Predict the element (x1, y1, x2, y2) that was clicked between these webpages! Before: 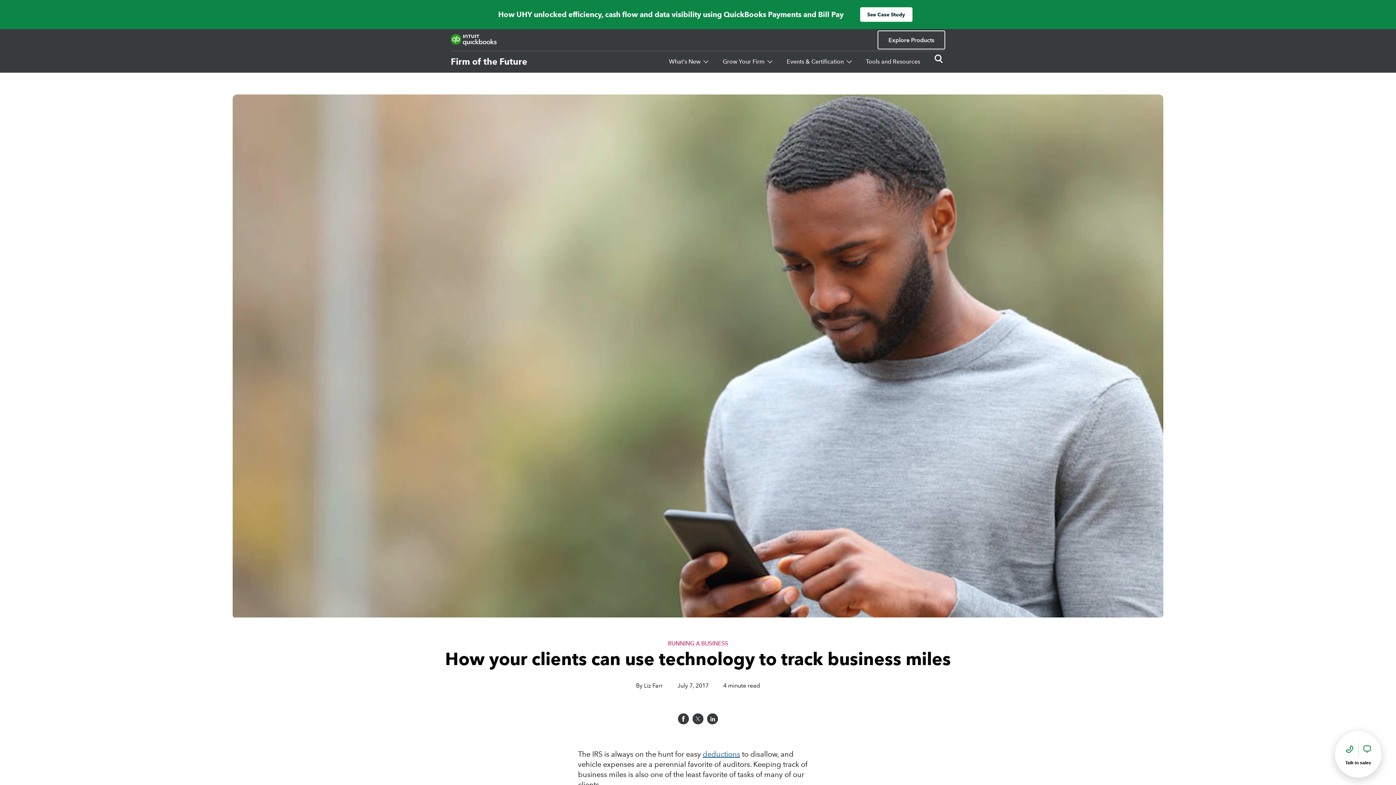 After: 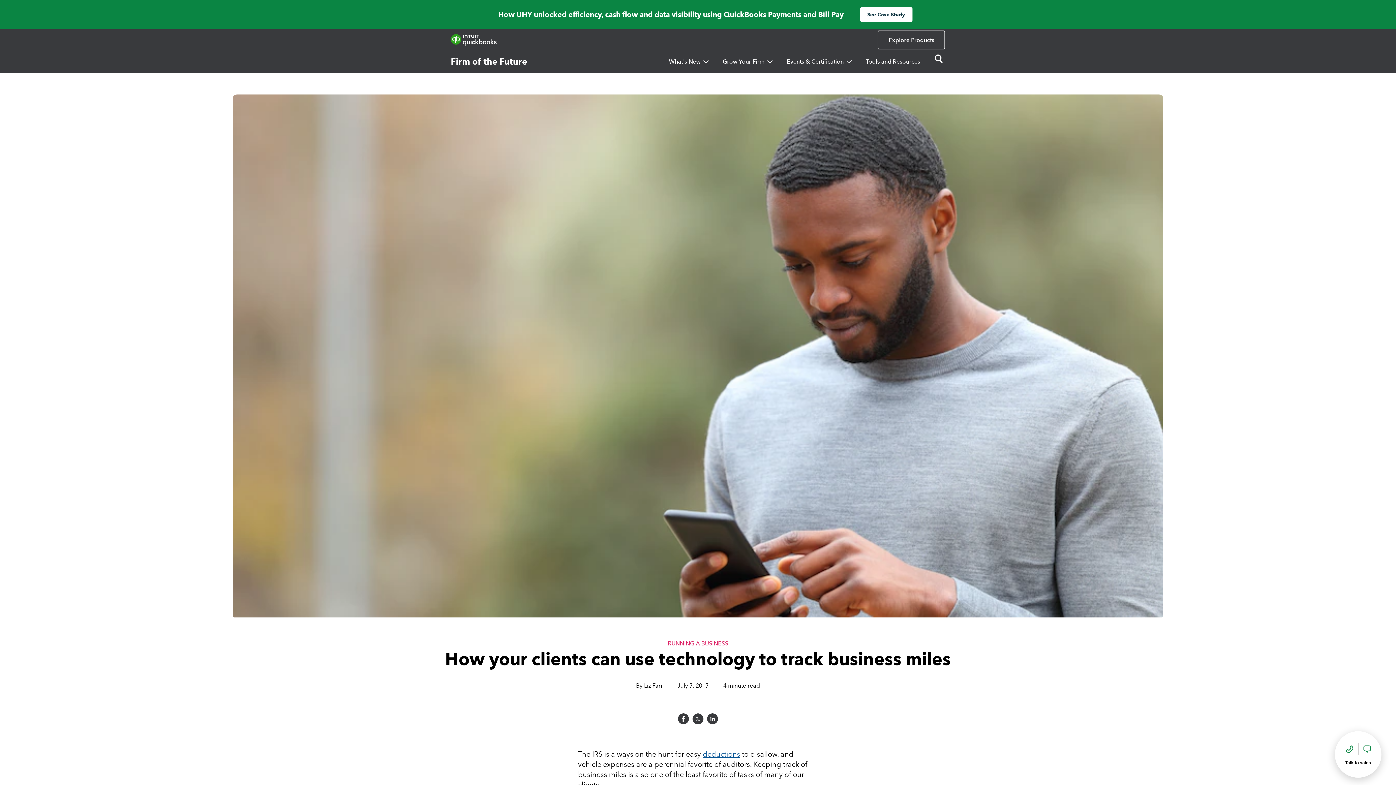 Action: bbox: (707, 713, 718, 724)